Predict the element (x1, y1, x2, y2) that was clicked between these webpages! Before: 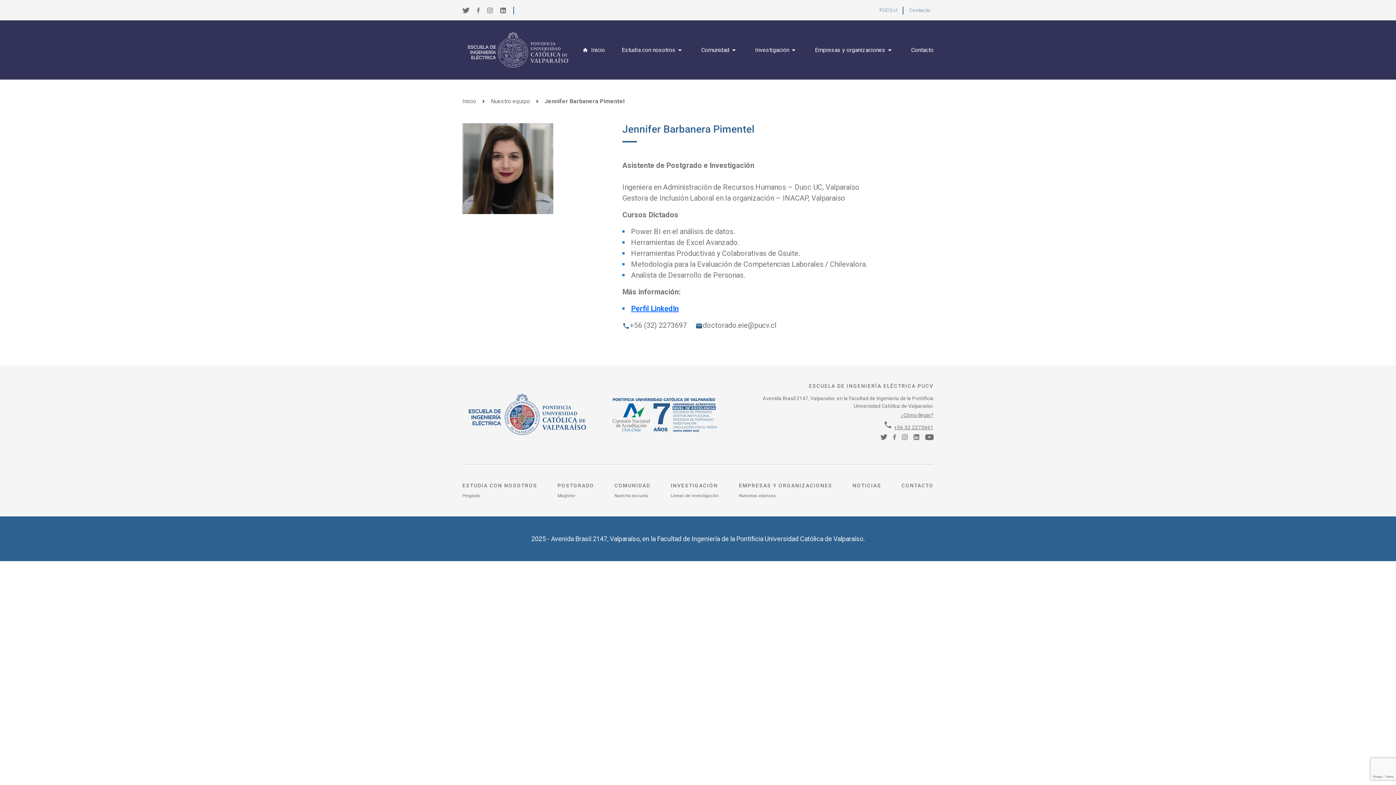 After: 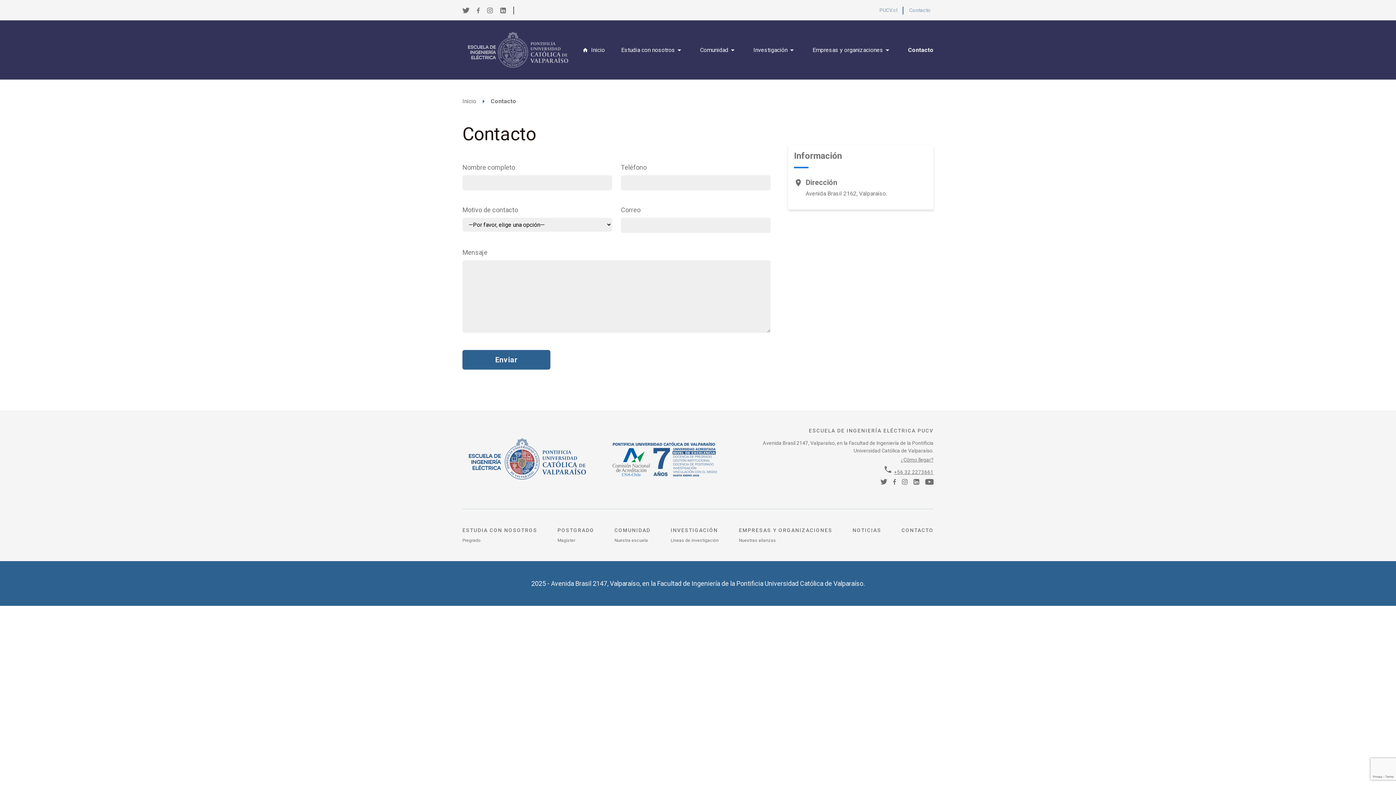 Action: bbox: (911, 45, 933, 54) label: Contacto